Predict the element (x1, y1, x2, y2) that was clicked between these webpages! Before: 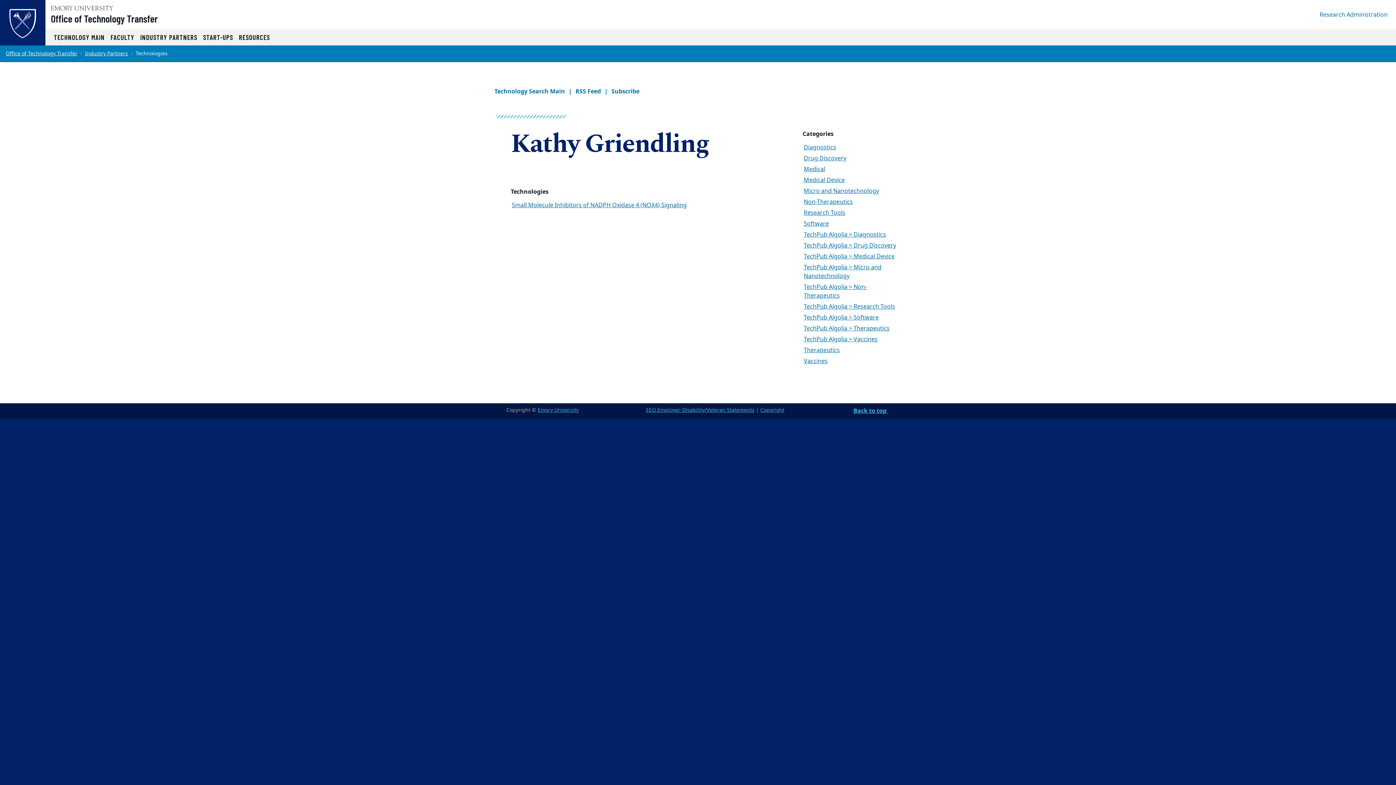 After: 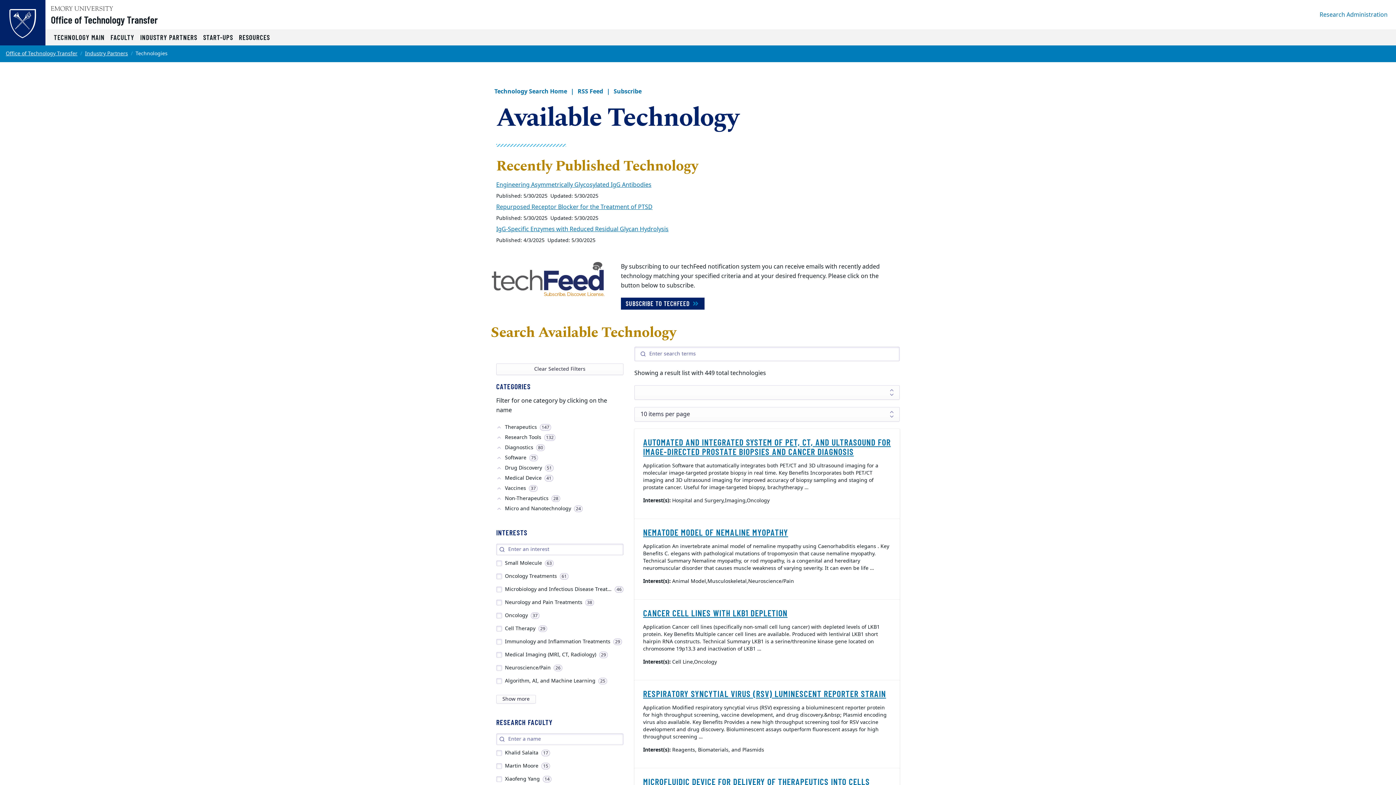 Action: bbox: (804, 324, 889, 333) label: TechPub Algolia > Therapeutics